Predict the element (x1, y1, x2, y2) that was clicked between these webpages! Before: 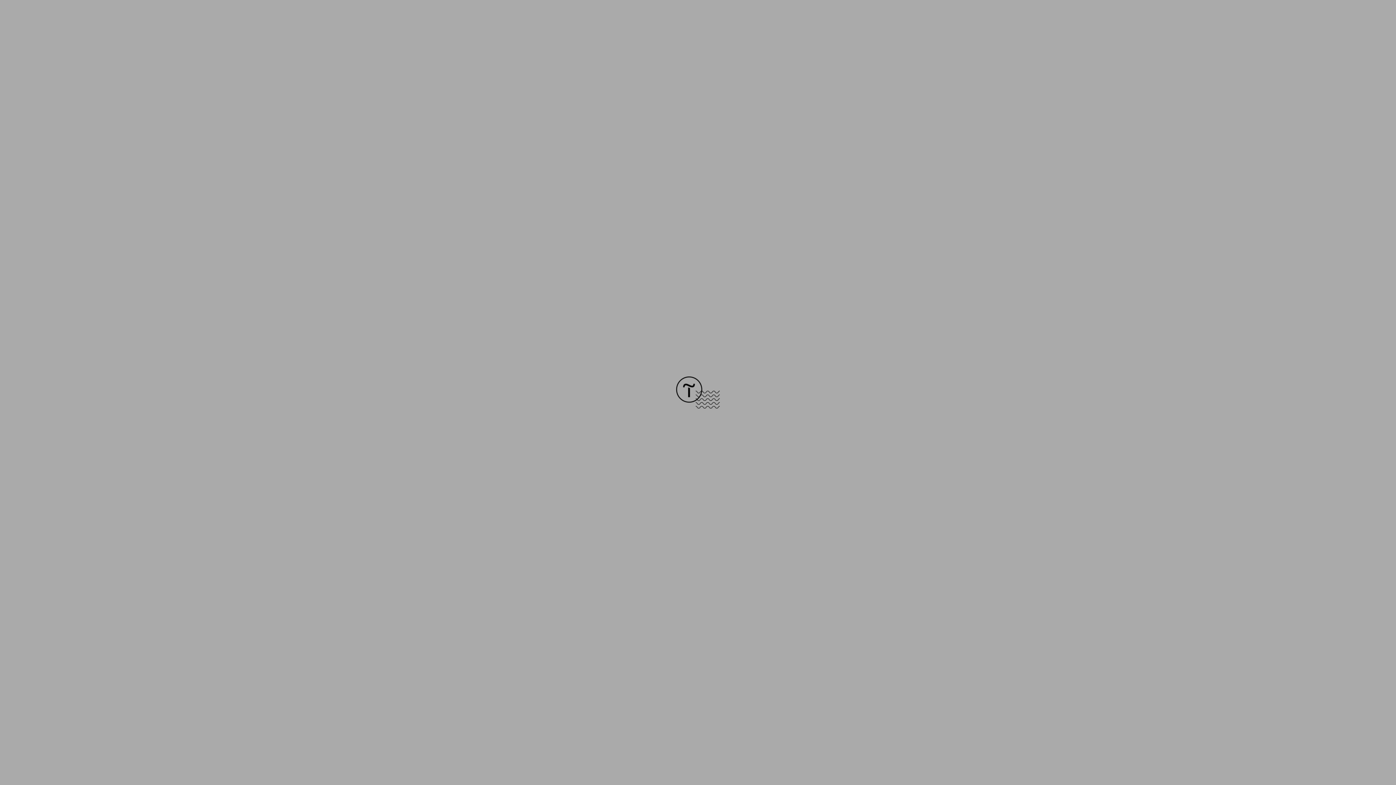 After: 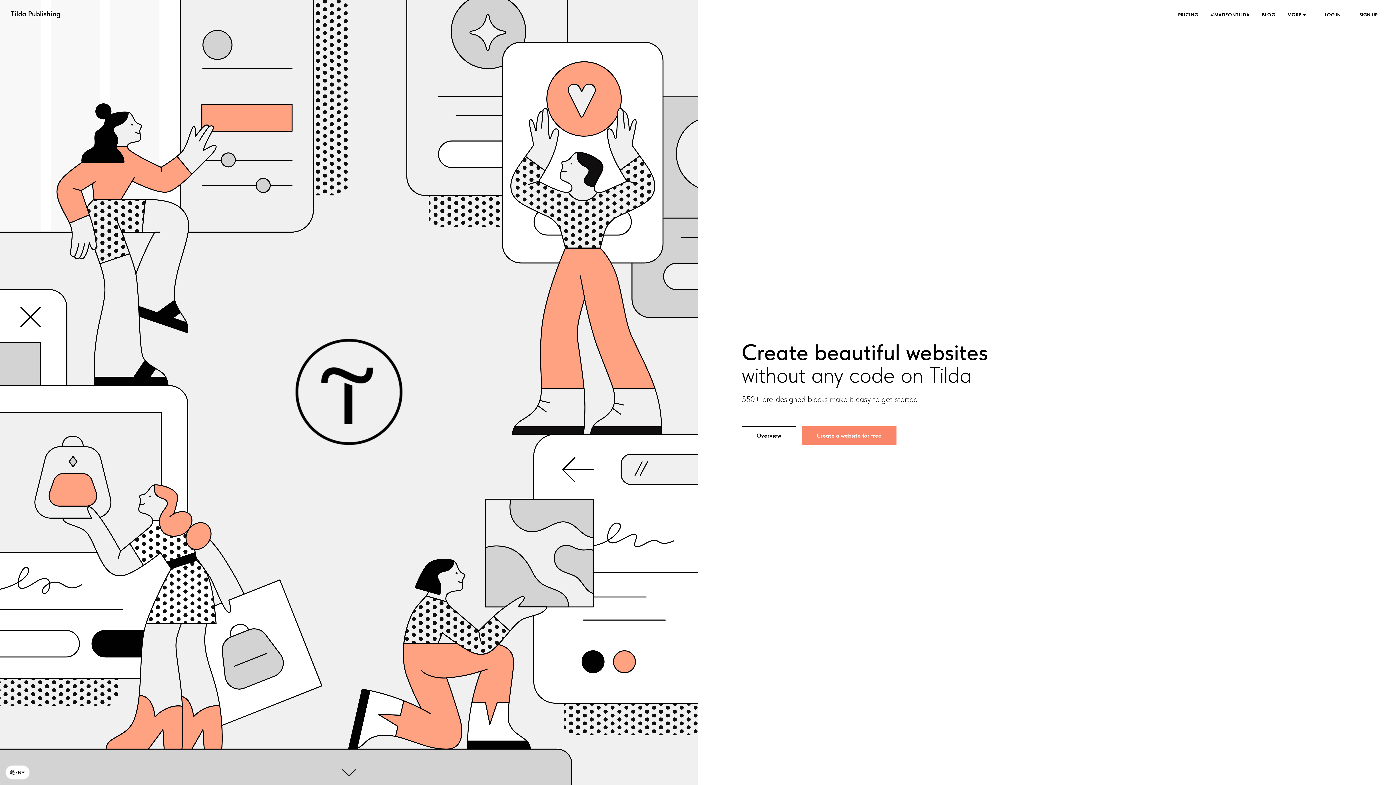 Action: bbox: (676, 403, 720, 409)